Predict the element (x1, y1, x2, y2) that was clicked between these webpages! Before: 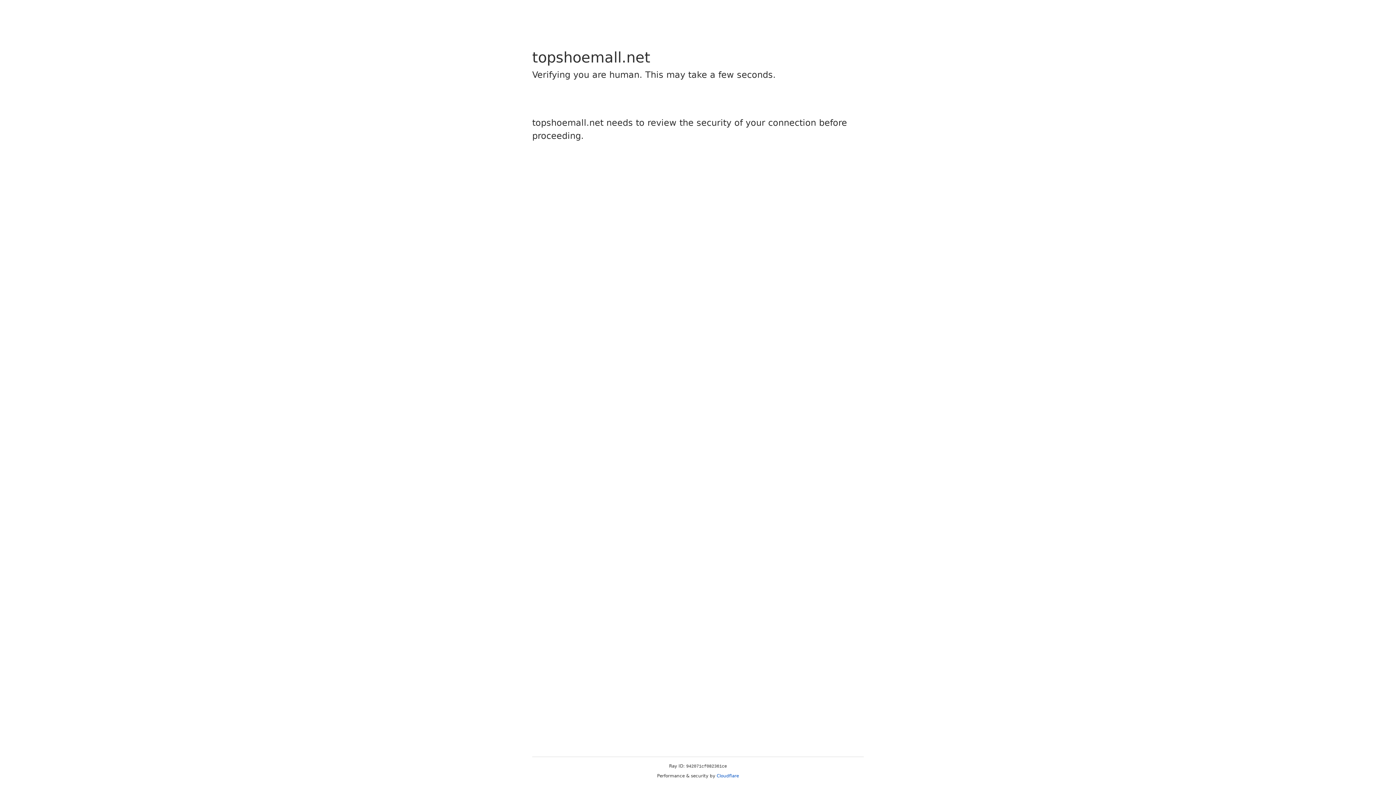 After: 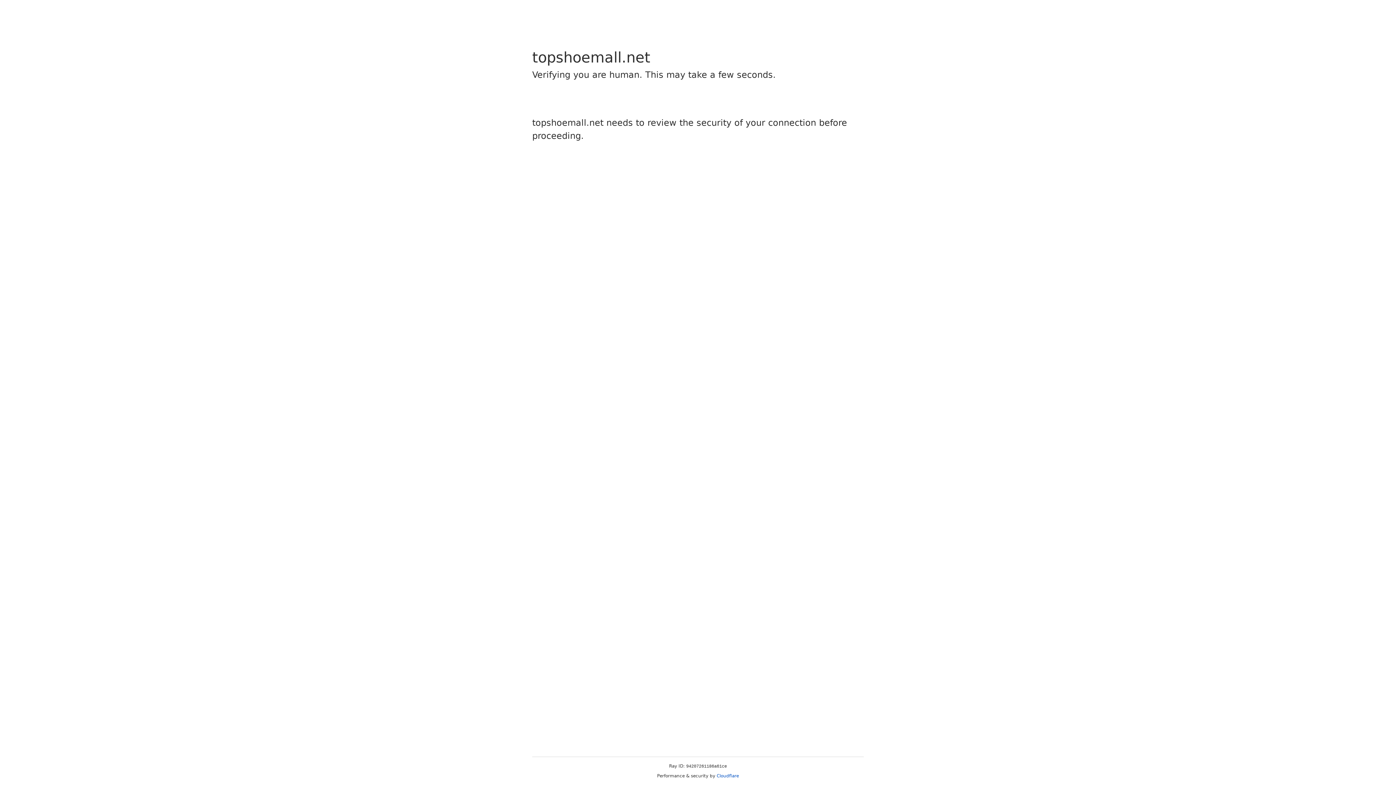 Action: label: Cloudflare bbox: (716, 773, 739, 778)